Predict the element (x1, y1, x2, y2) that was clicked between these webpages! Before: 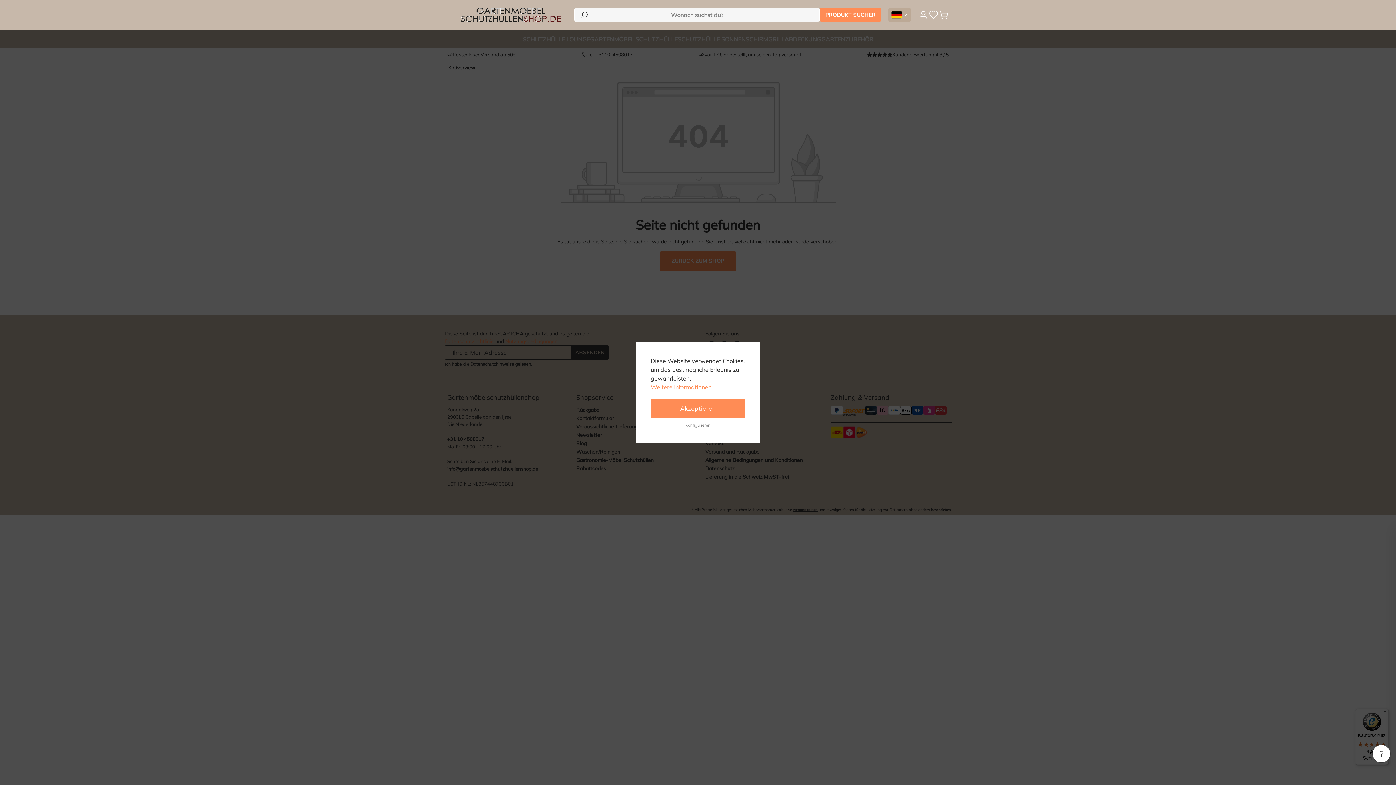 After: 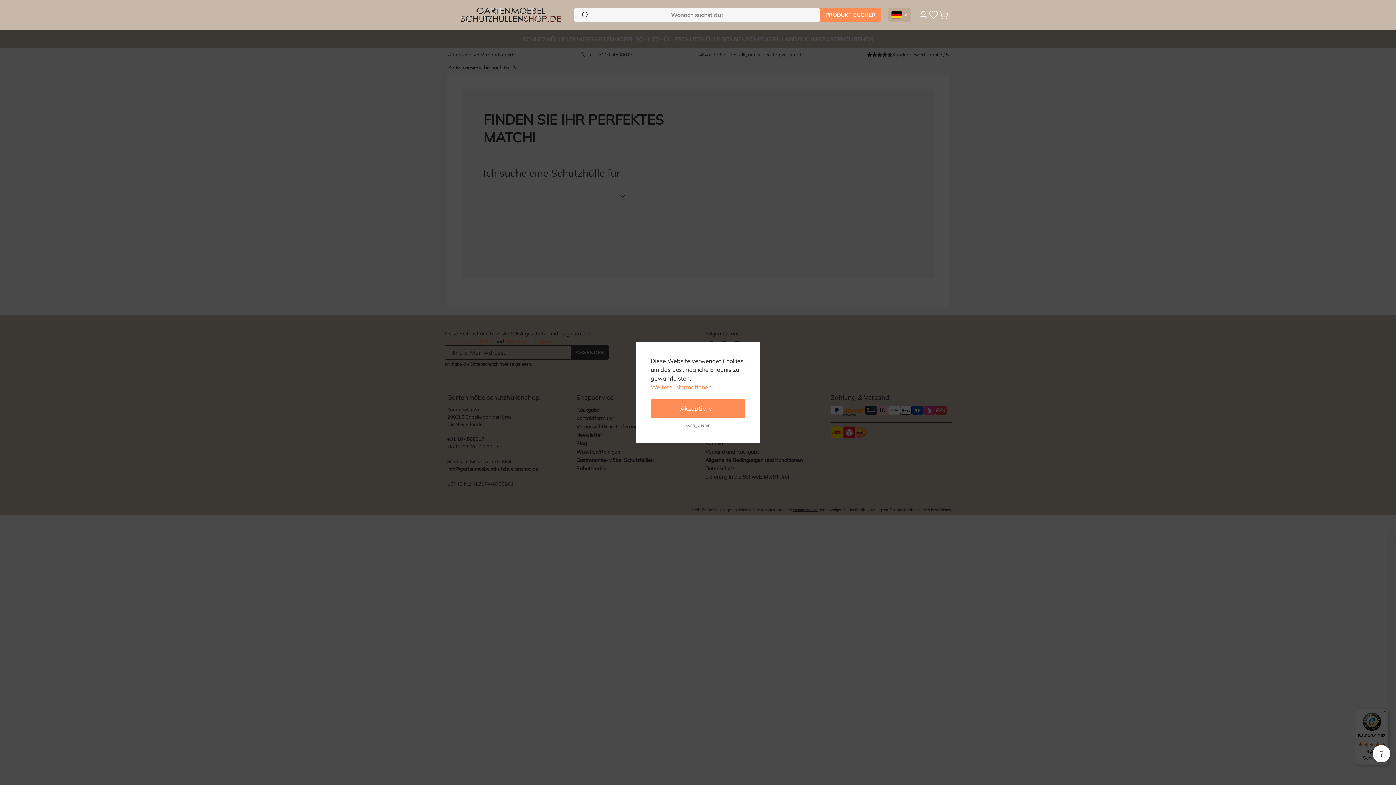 Action: label: PRODUKT SUCHER bbox: (820, 7, 881, 22)